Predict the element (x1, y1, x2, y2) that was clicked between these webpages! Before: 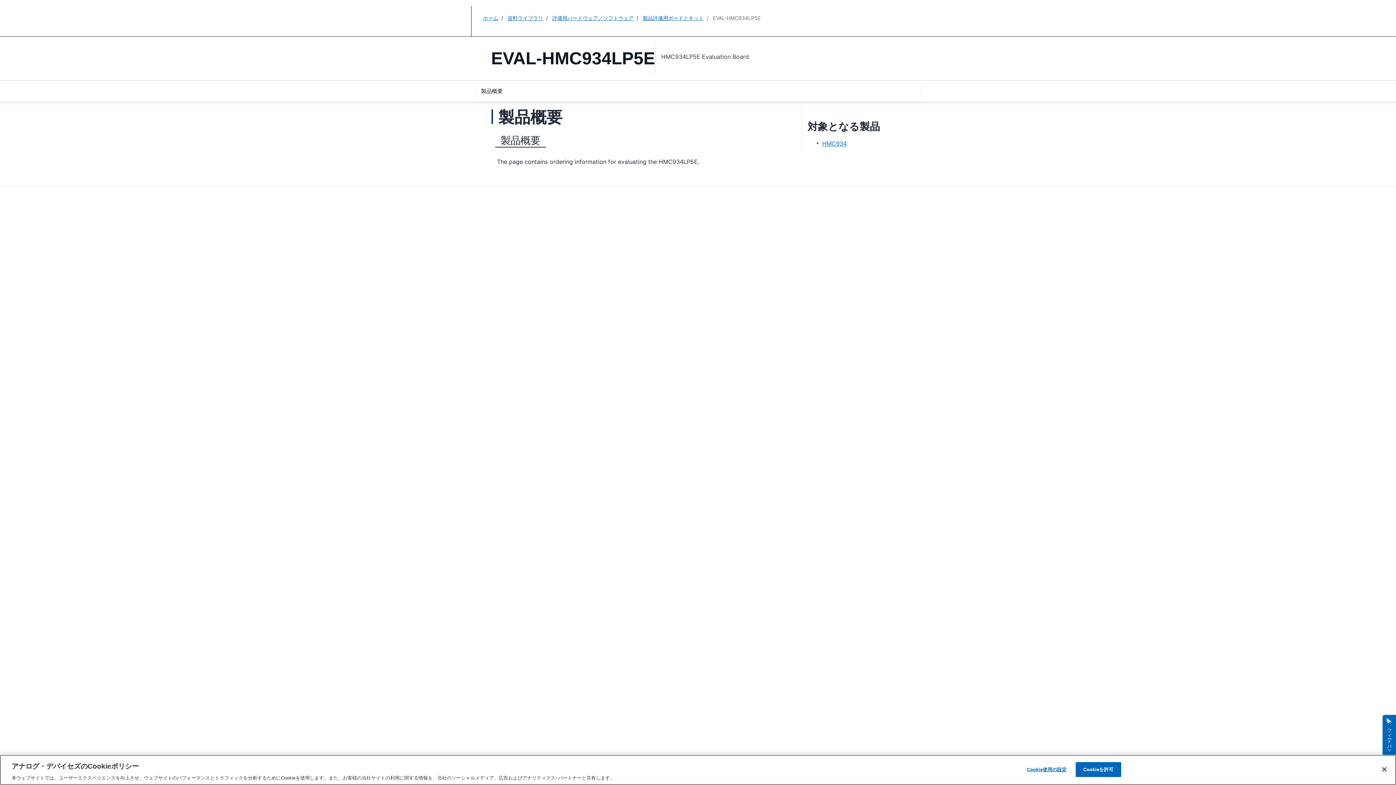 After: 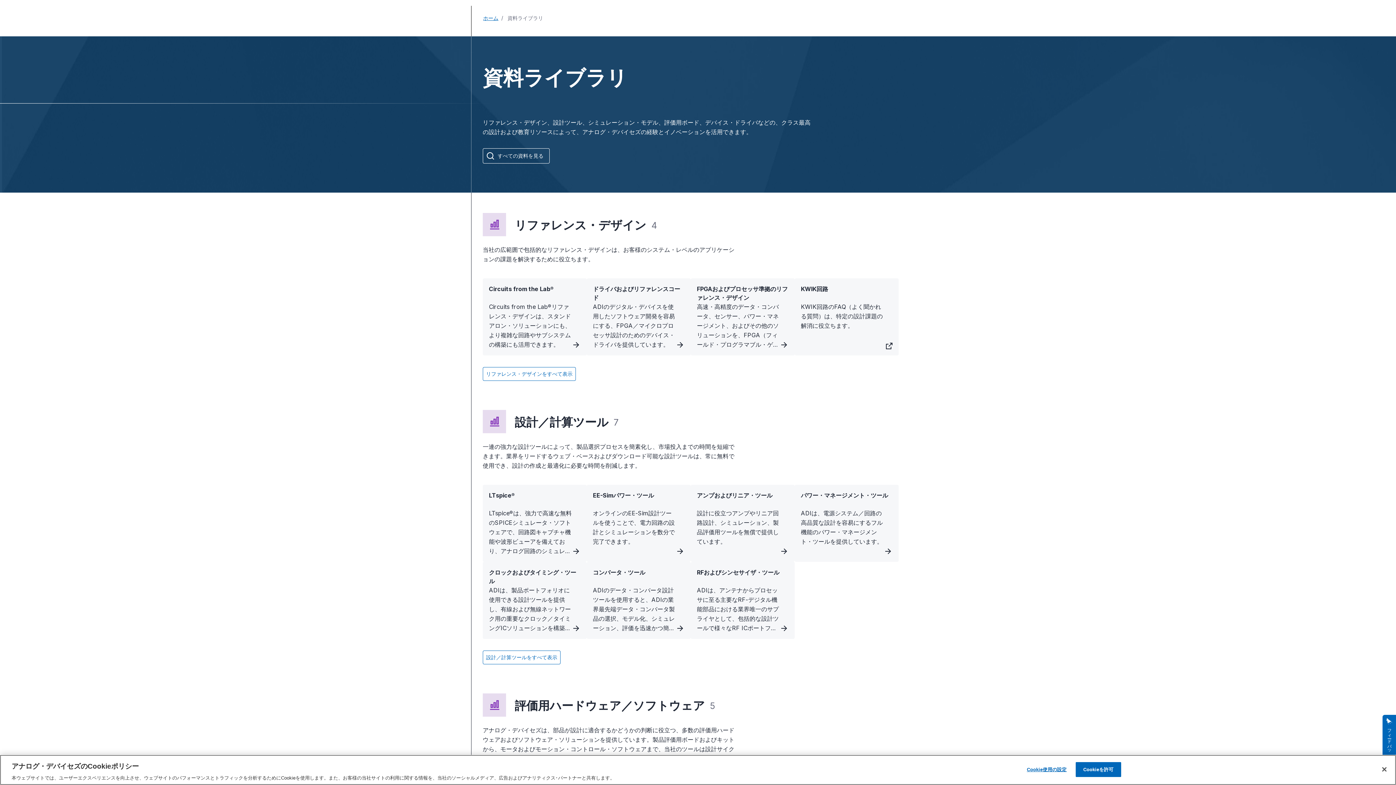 Action: bbox: (507, 14, 543, 21) label: 資料ライブラリ